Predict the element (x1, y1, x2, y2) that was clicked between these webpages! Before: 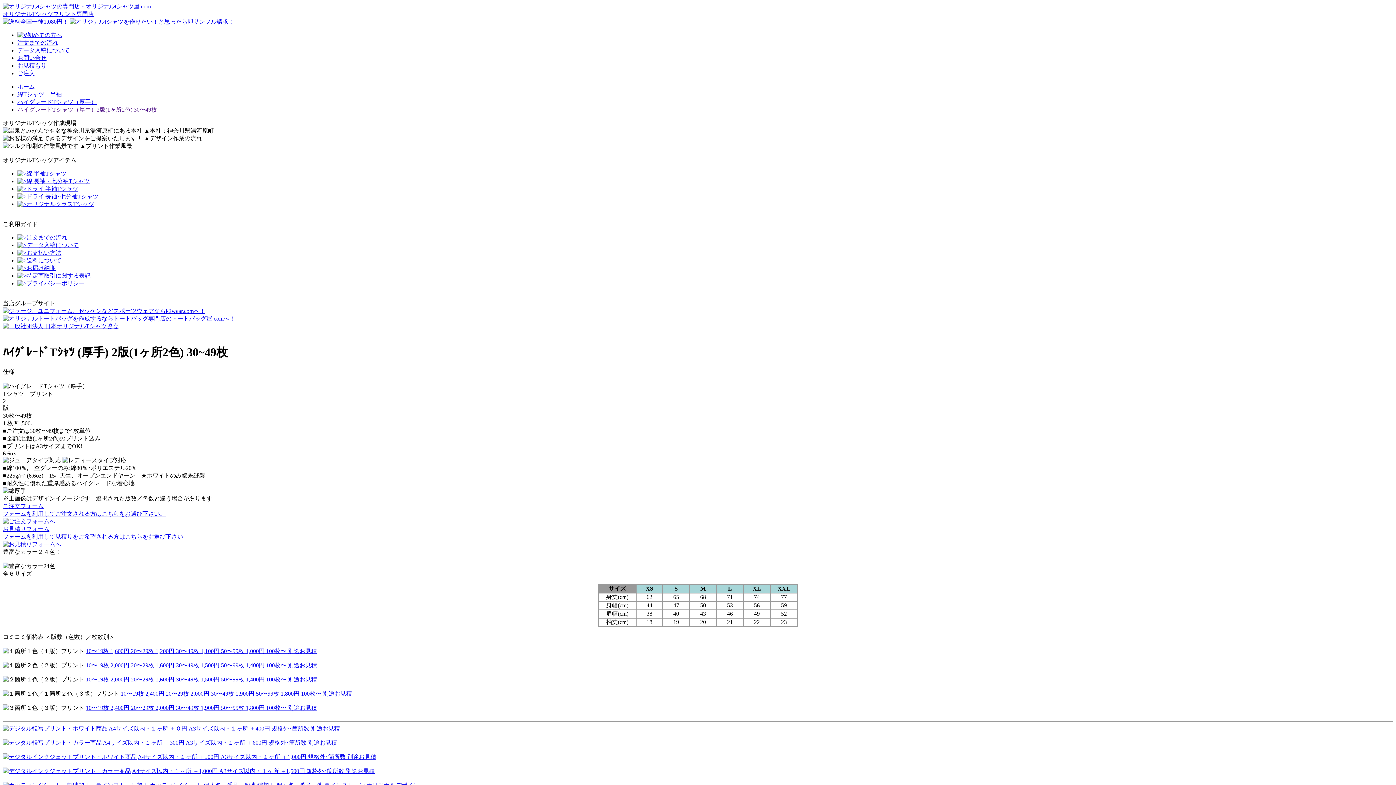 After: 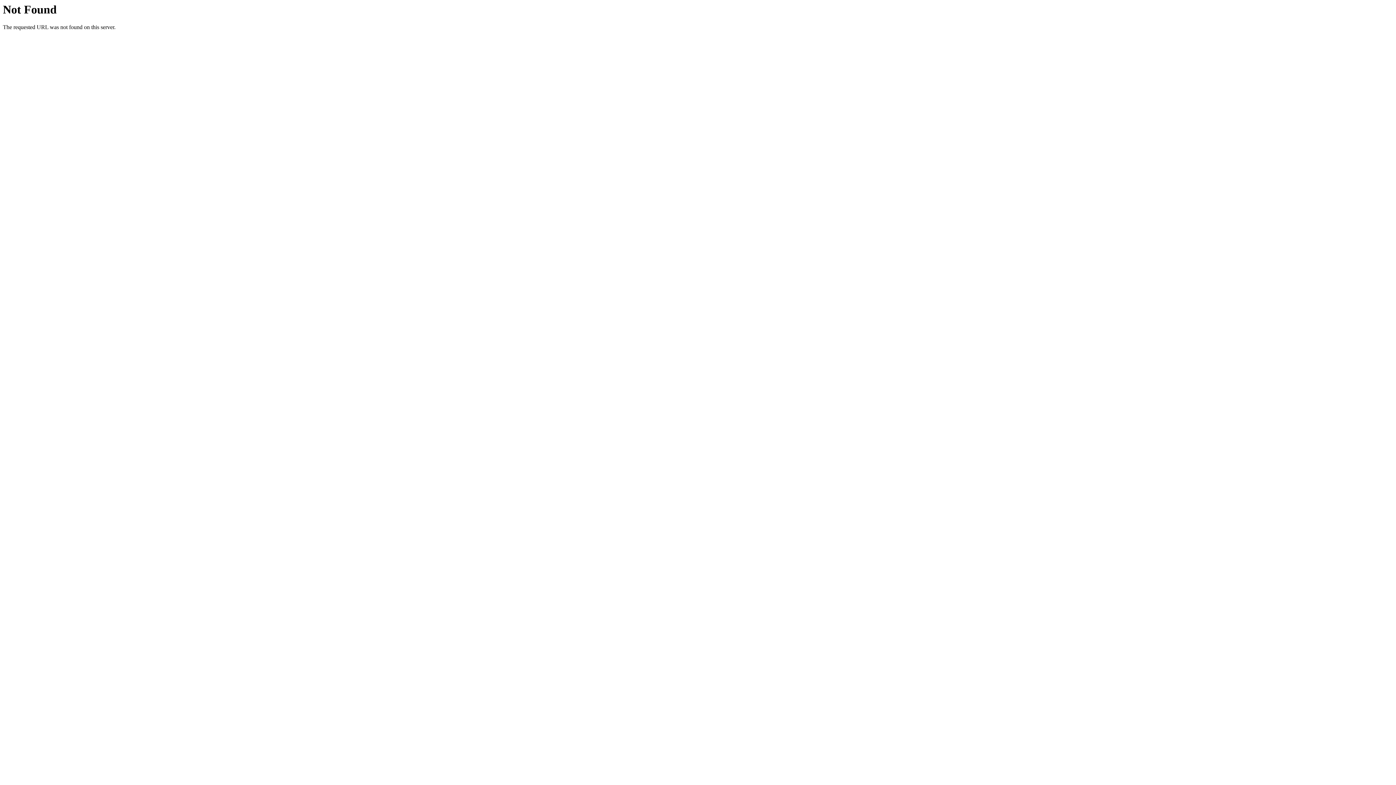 Action: bbox: (17, 272, 90, 278) label: 特定商取引に関する表記